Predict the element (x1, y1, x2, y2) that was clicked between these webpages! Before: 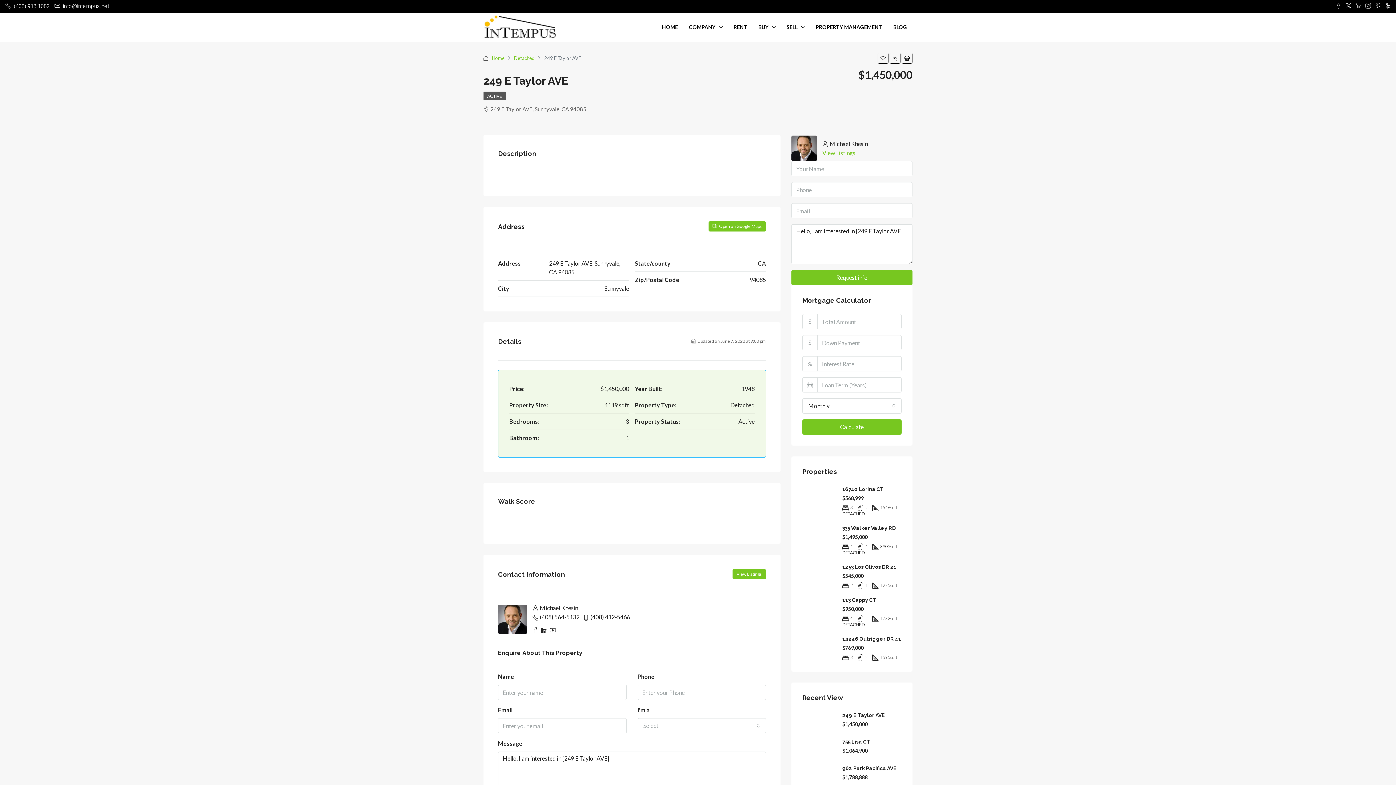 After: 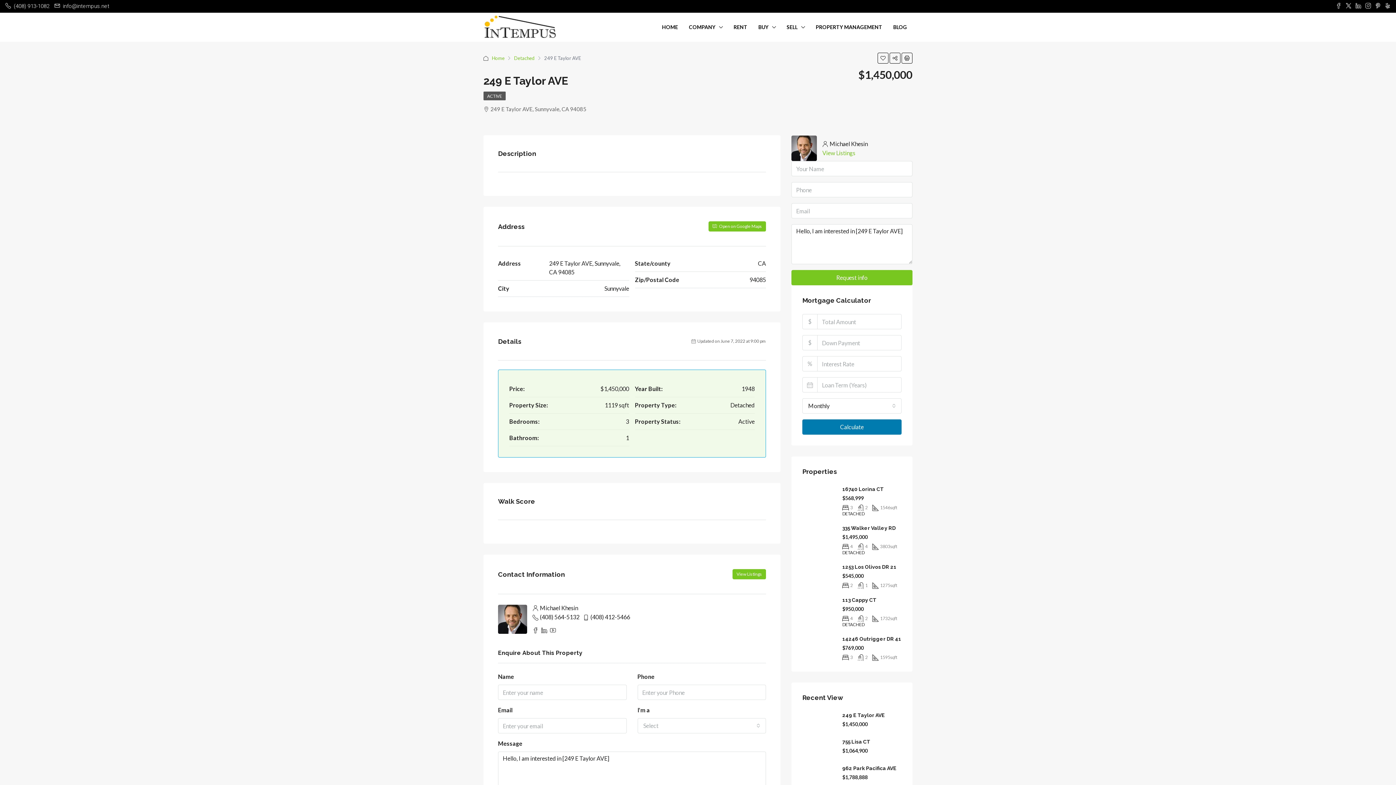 Action: label: Calculate bbox: (802, 419, 901, 434)